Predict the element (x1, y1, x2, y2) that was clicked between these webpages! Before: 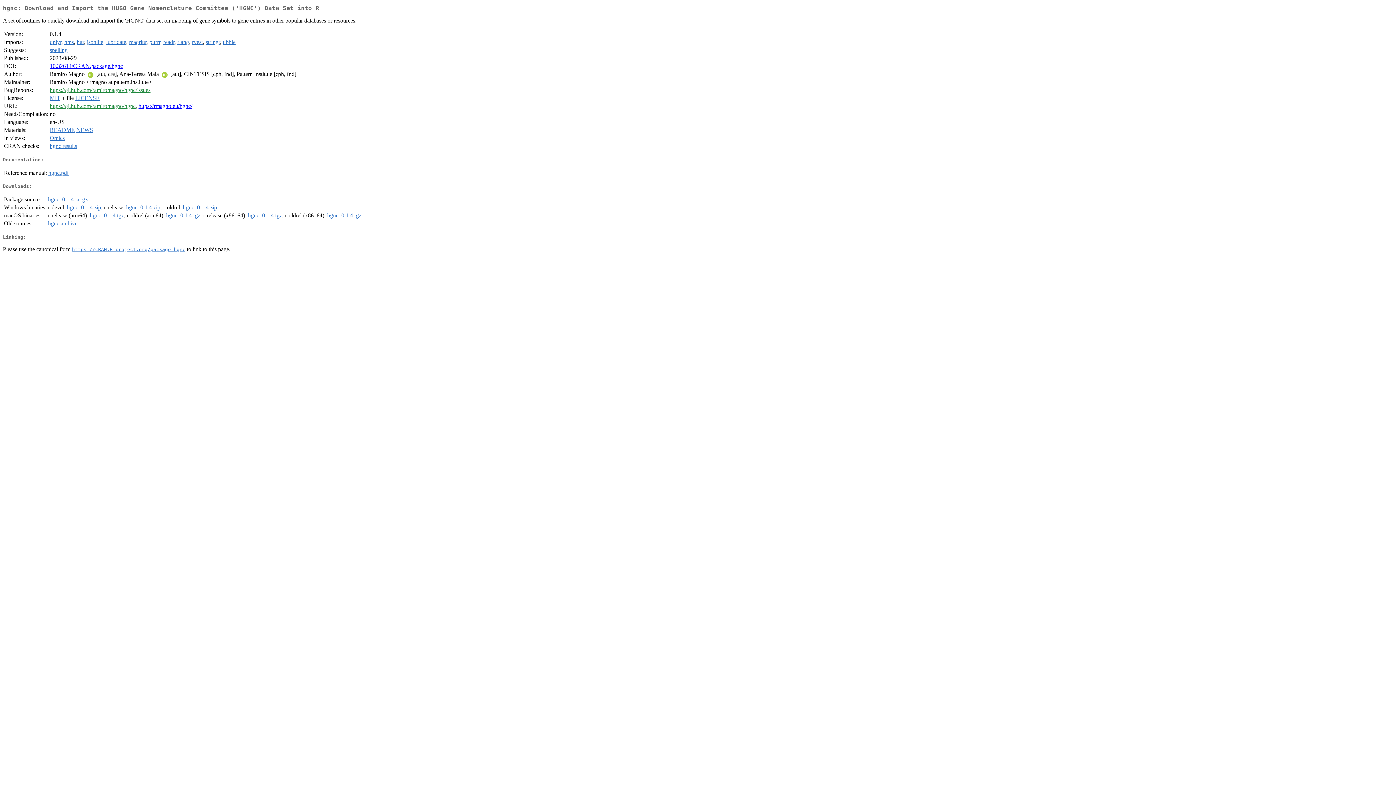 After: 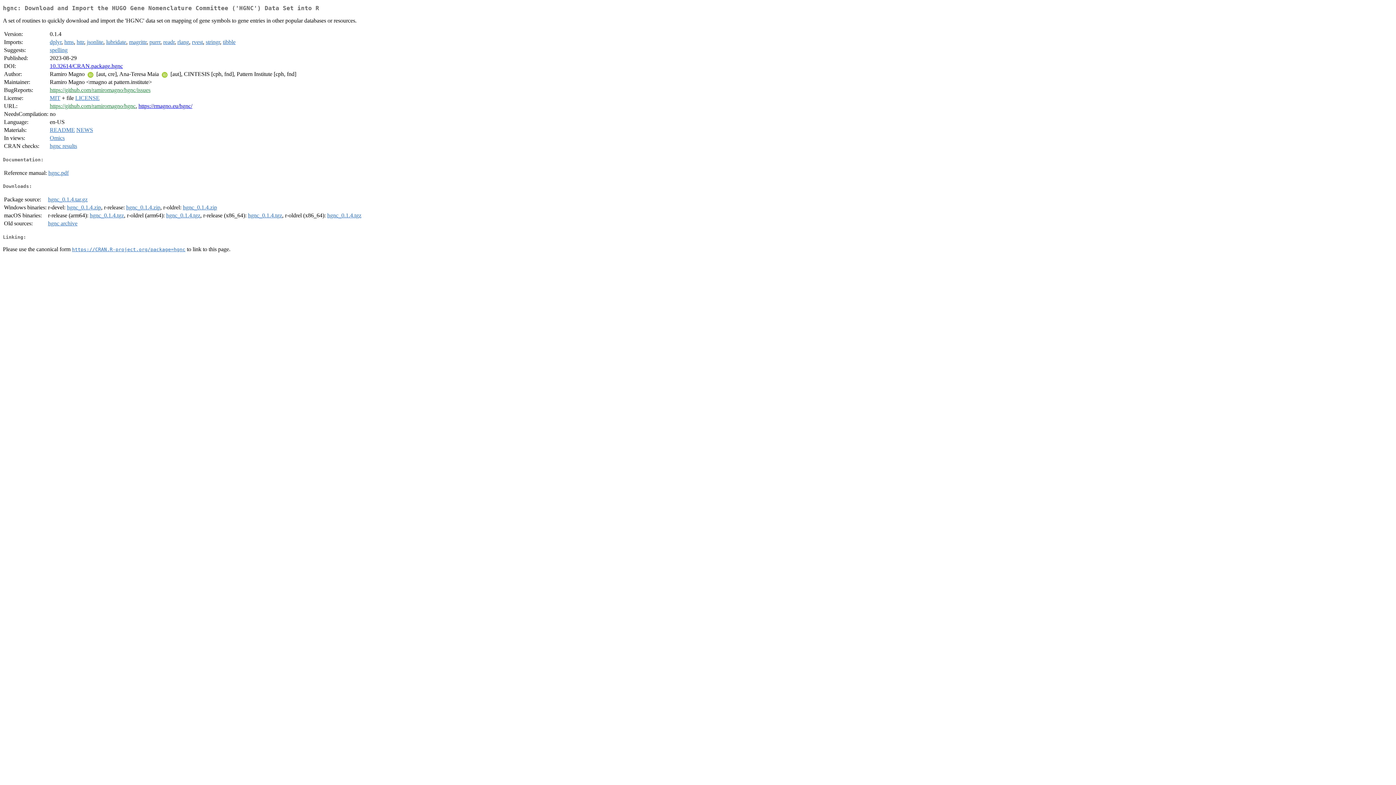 Action: label: hgnc_0.1.4.tgz bbox: (89, 212, 124, 218)